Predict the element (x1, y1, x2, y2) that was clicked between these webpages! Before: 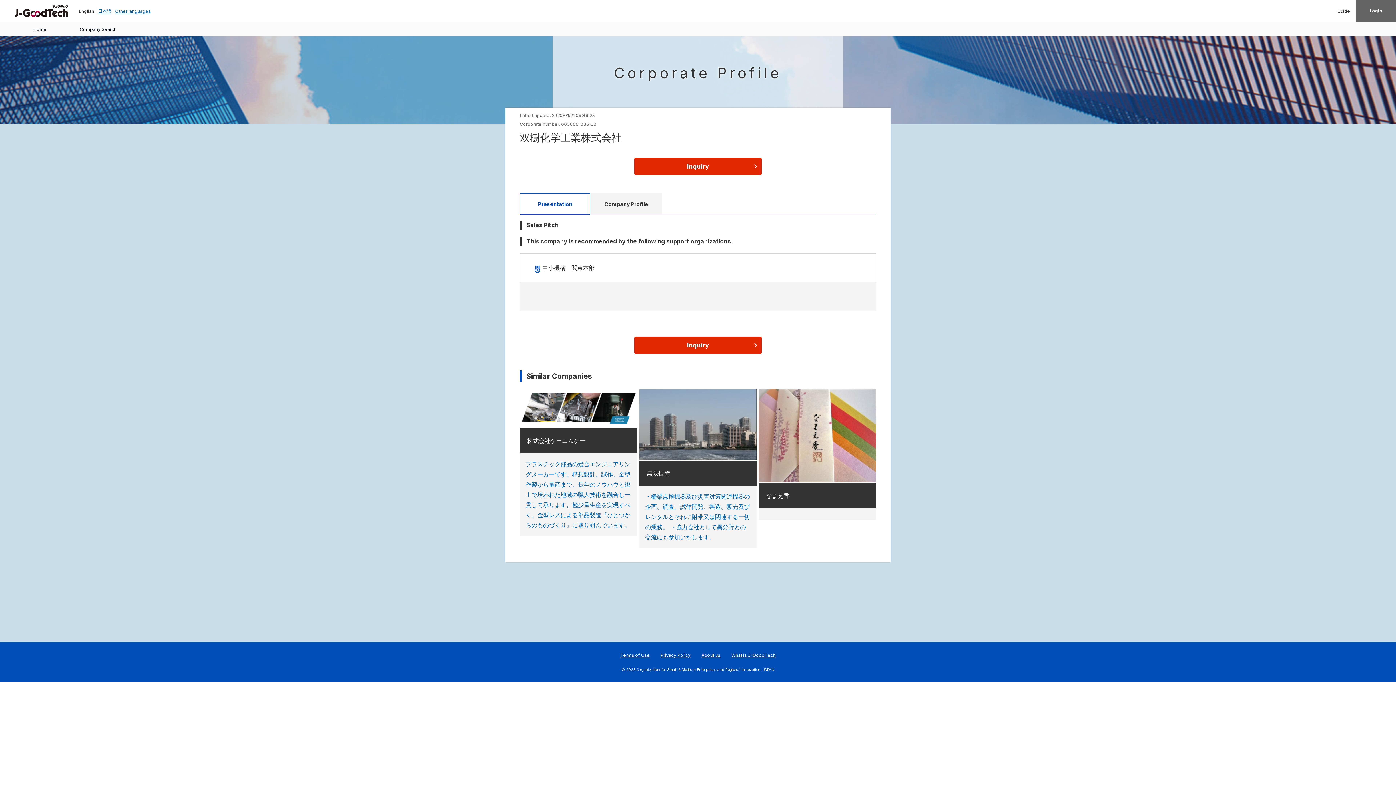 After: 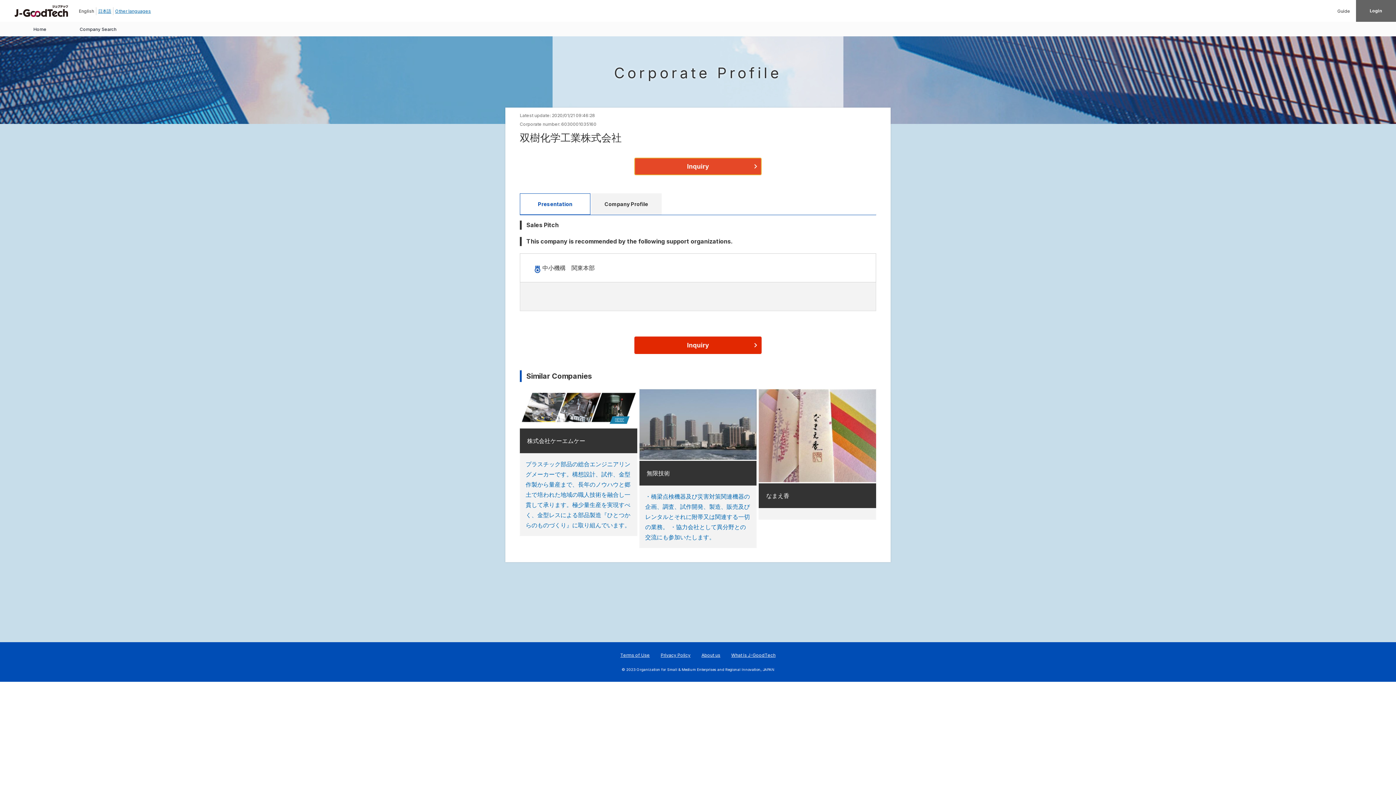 Action: label: Inquiry bbox: (634, 157, 761, 175)